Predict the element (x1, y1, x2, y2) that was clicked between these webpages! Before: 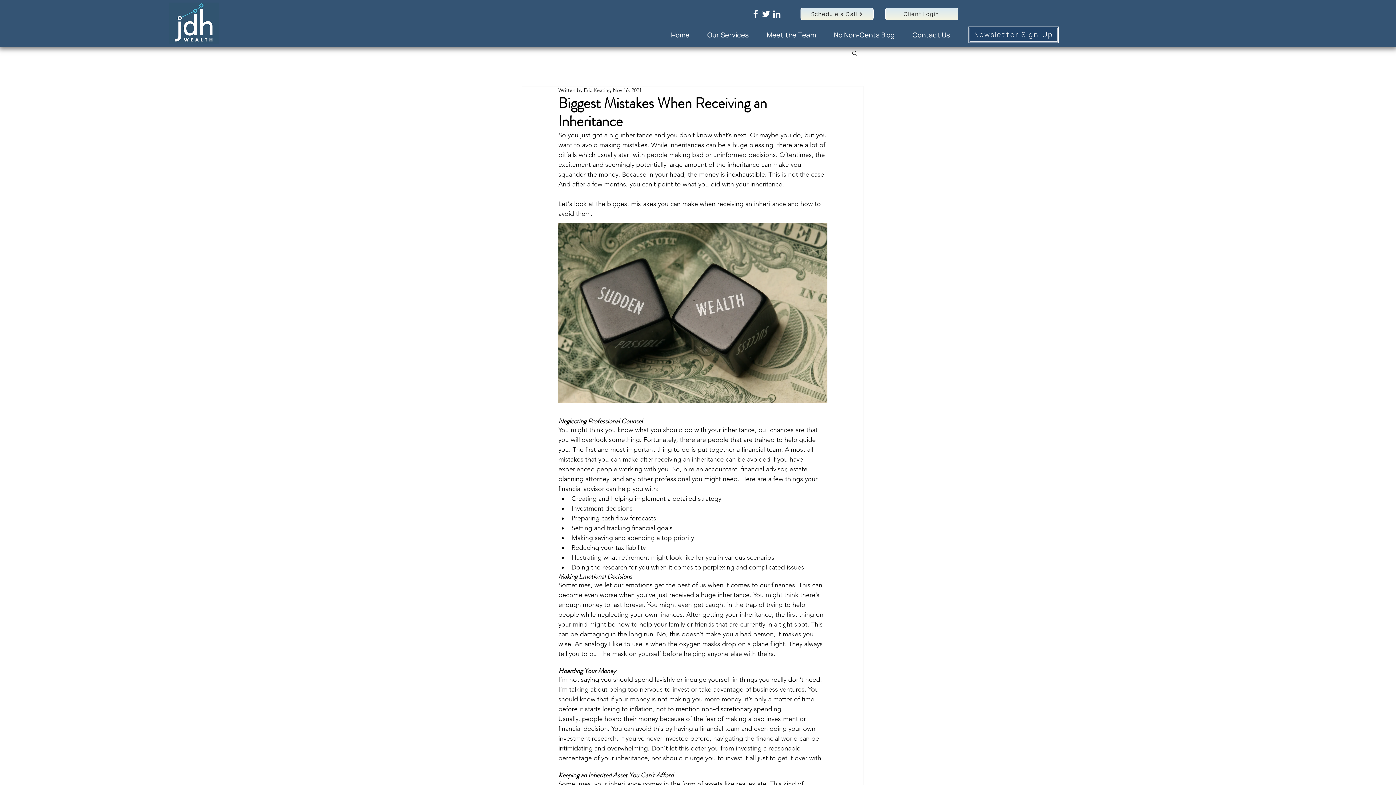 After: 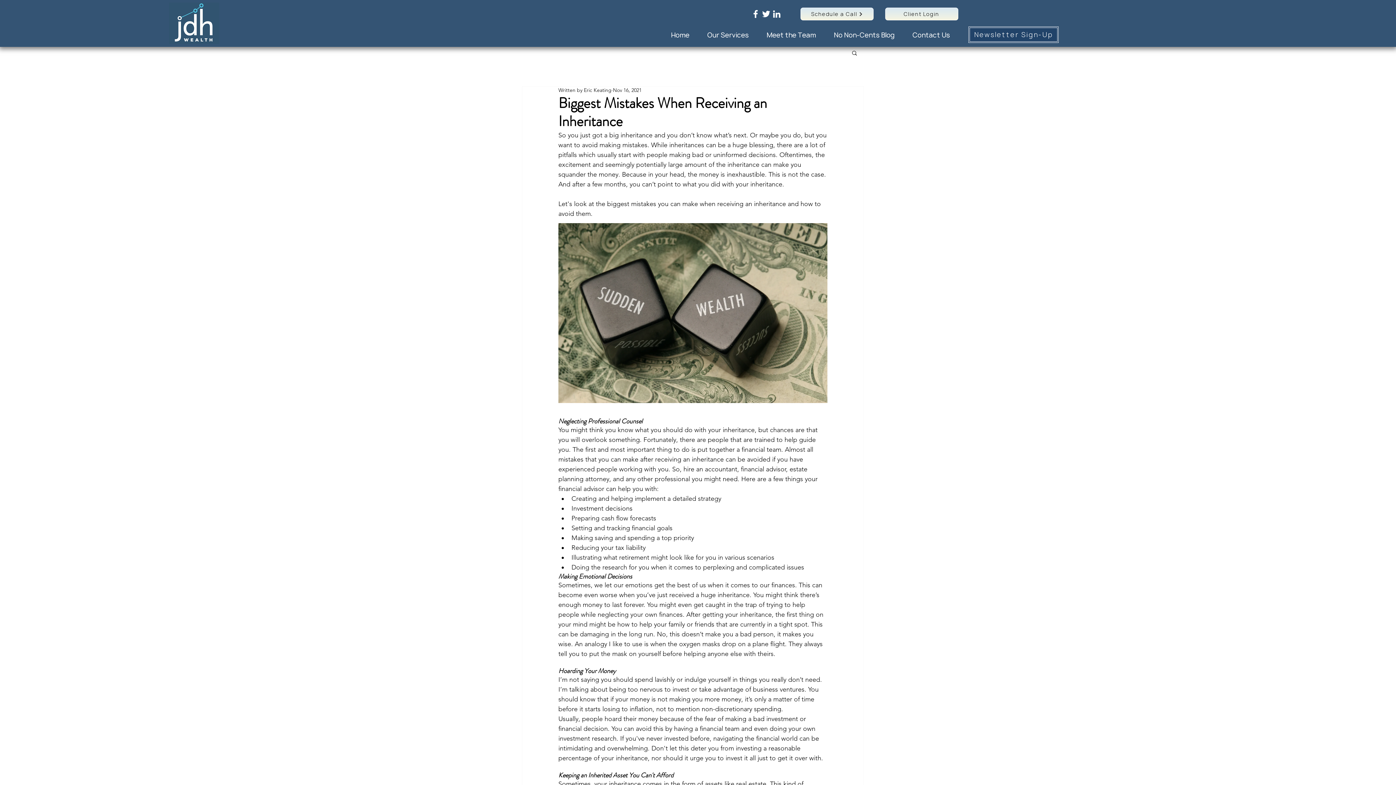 Action: bbox: (851, 49, 858, 55) label: Search